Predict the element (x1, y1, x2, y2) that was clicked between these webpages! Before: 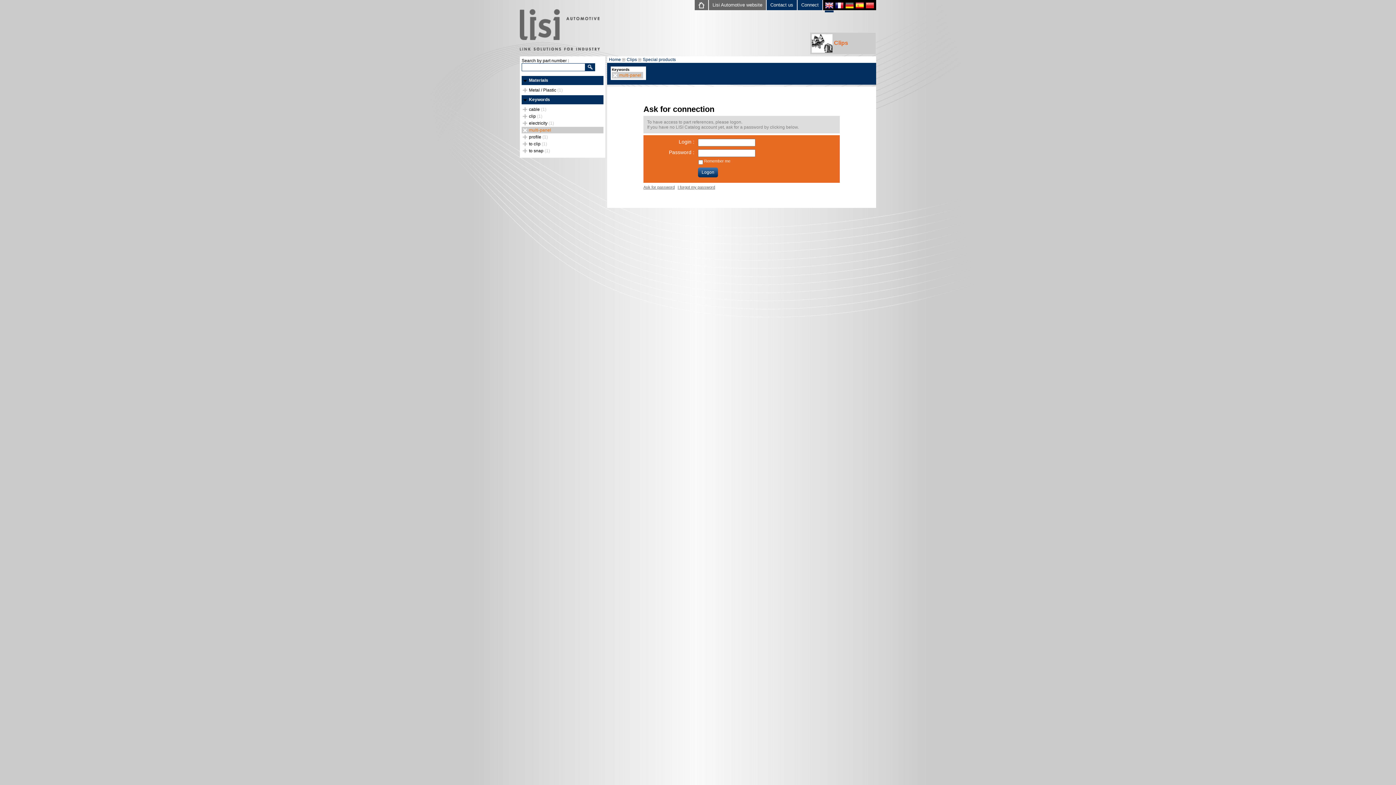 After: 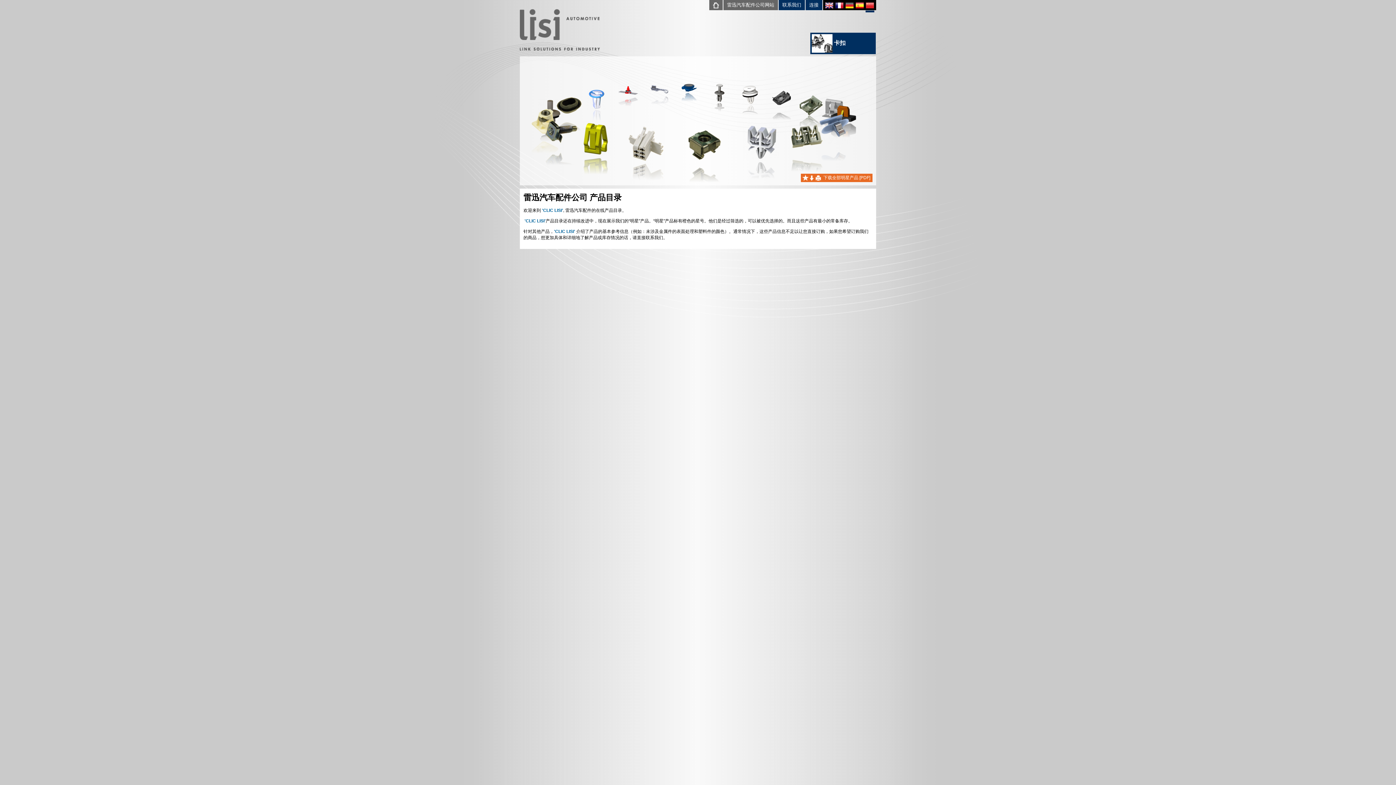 Action: bbox: (865, 2, 874, 10)